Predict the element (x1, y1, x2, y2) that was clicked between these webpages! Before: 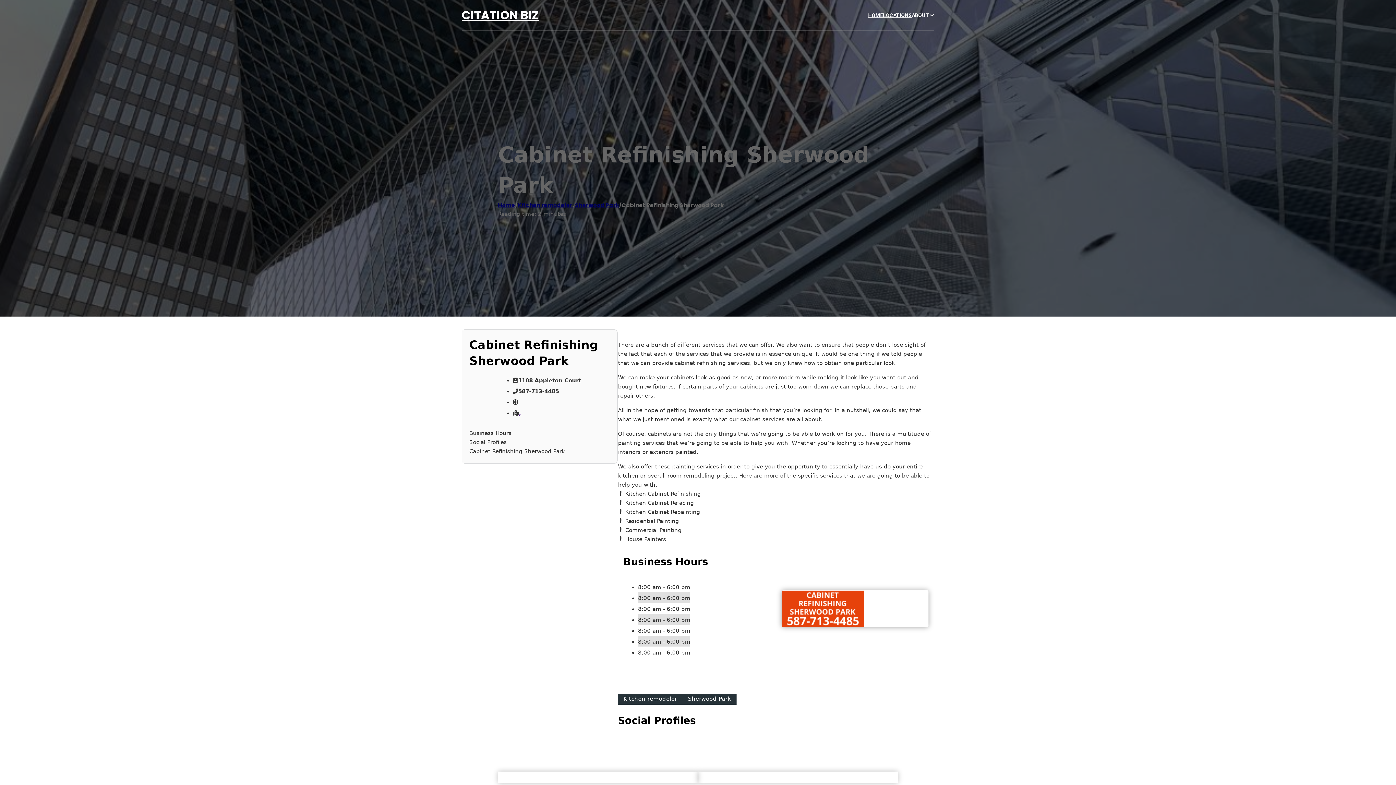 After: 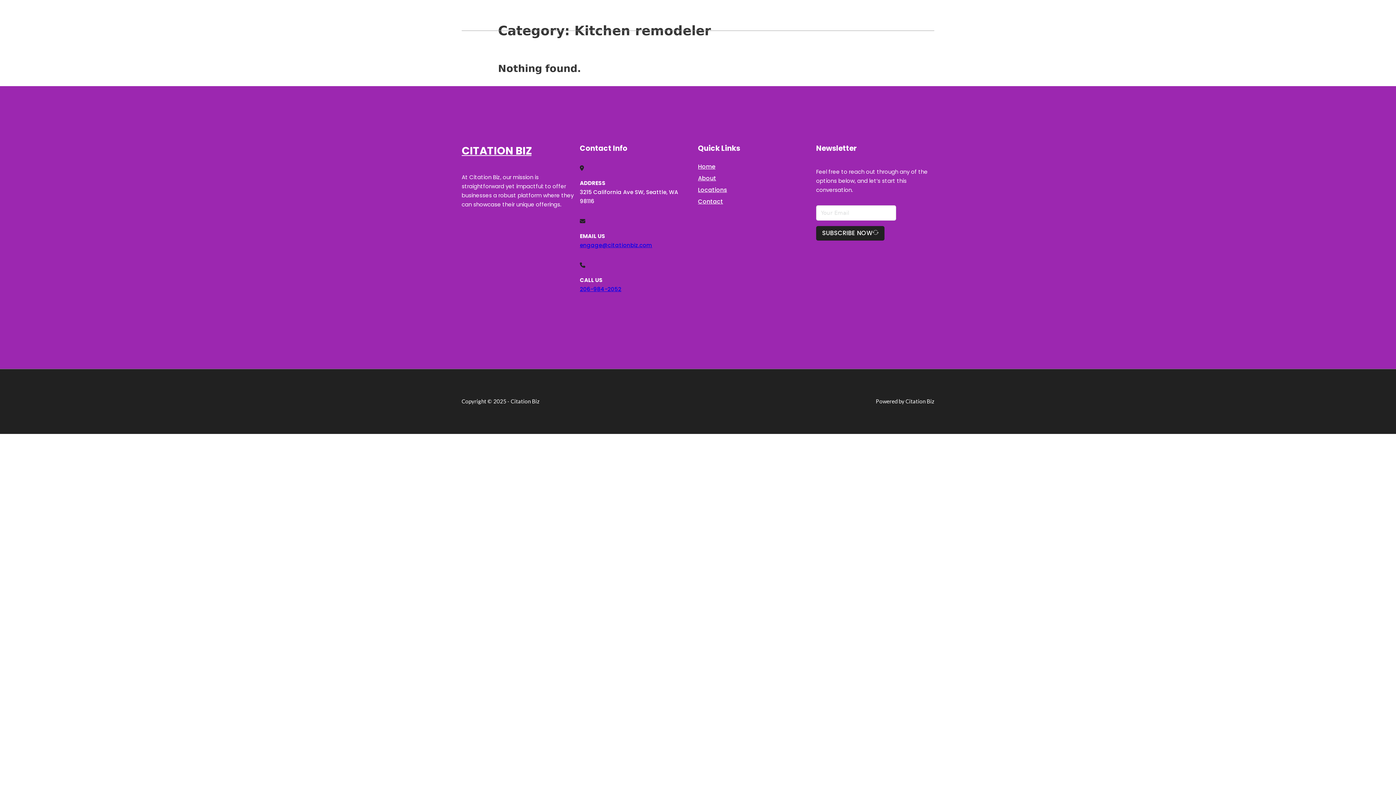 Action: bbox: (517, 201, 572, 209) label: Kitchen remodeler